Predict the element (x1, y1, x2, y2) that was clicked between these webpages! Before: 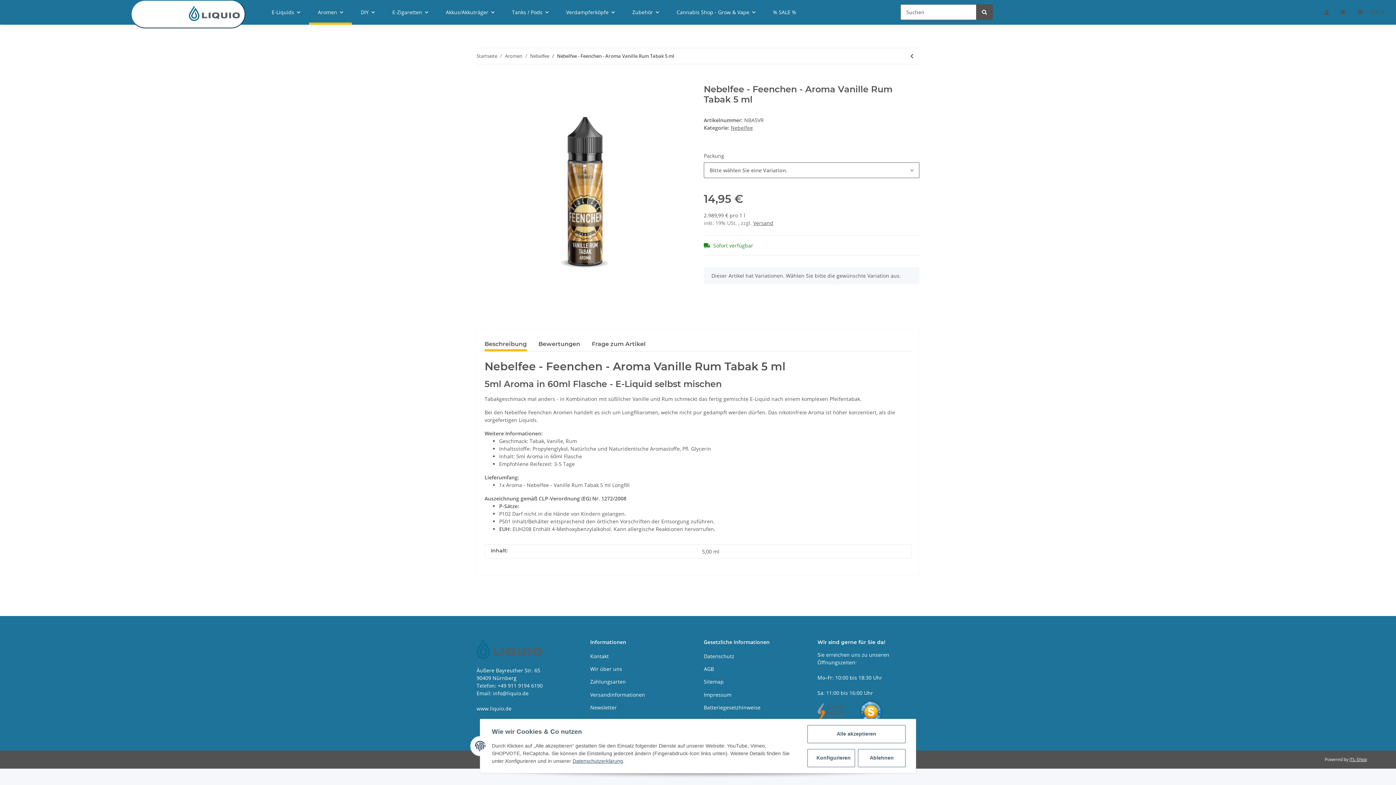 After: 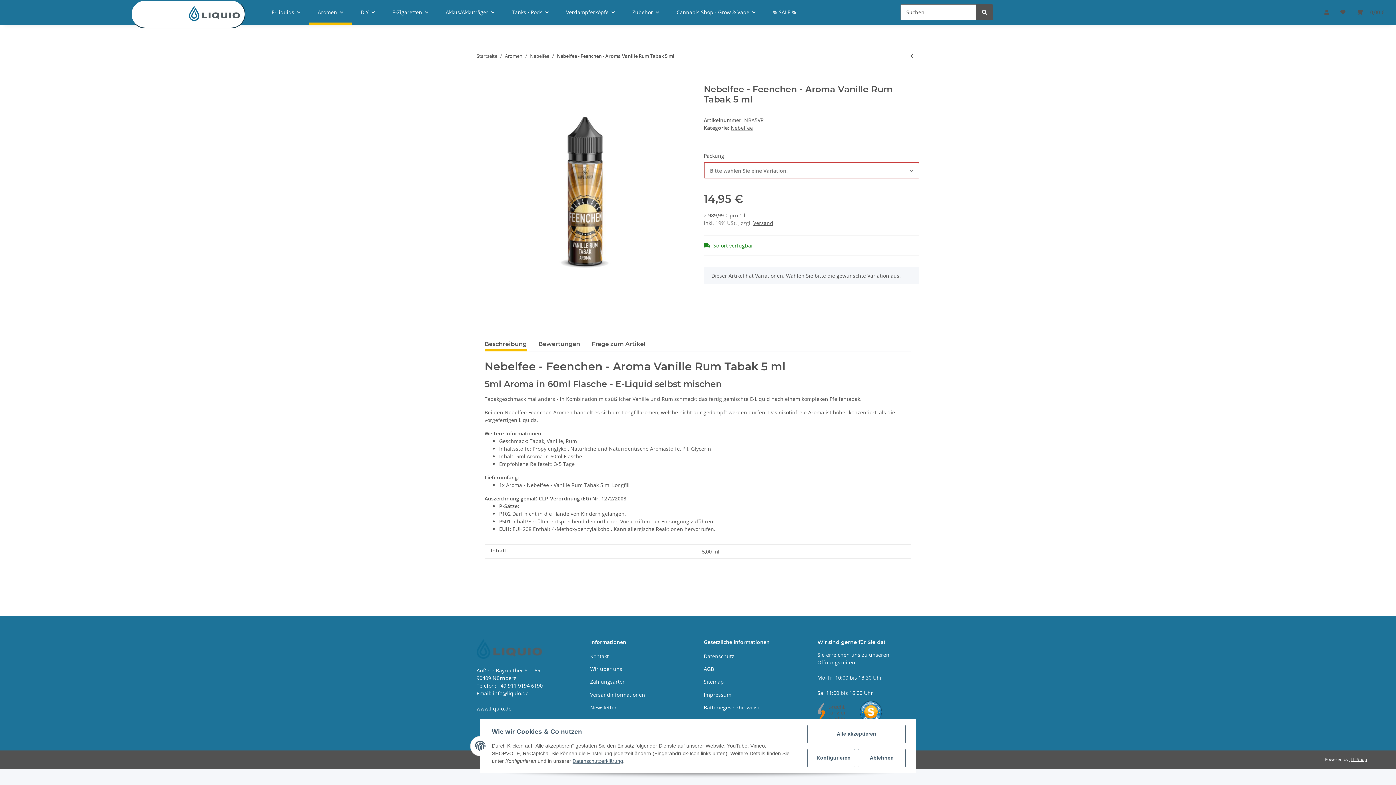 Action: label: In den Warenkorb bbox: (476, 76, 488, 84)